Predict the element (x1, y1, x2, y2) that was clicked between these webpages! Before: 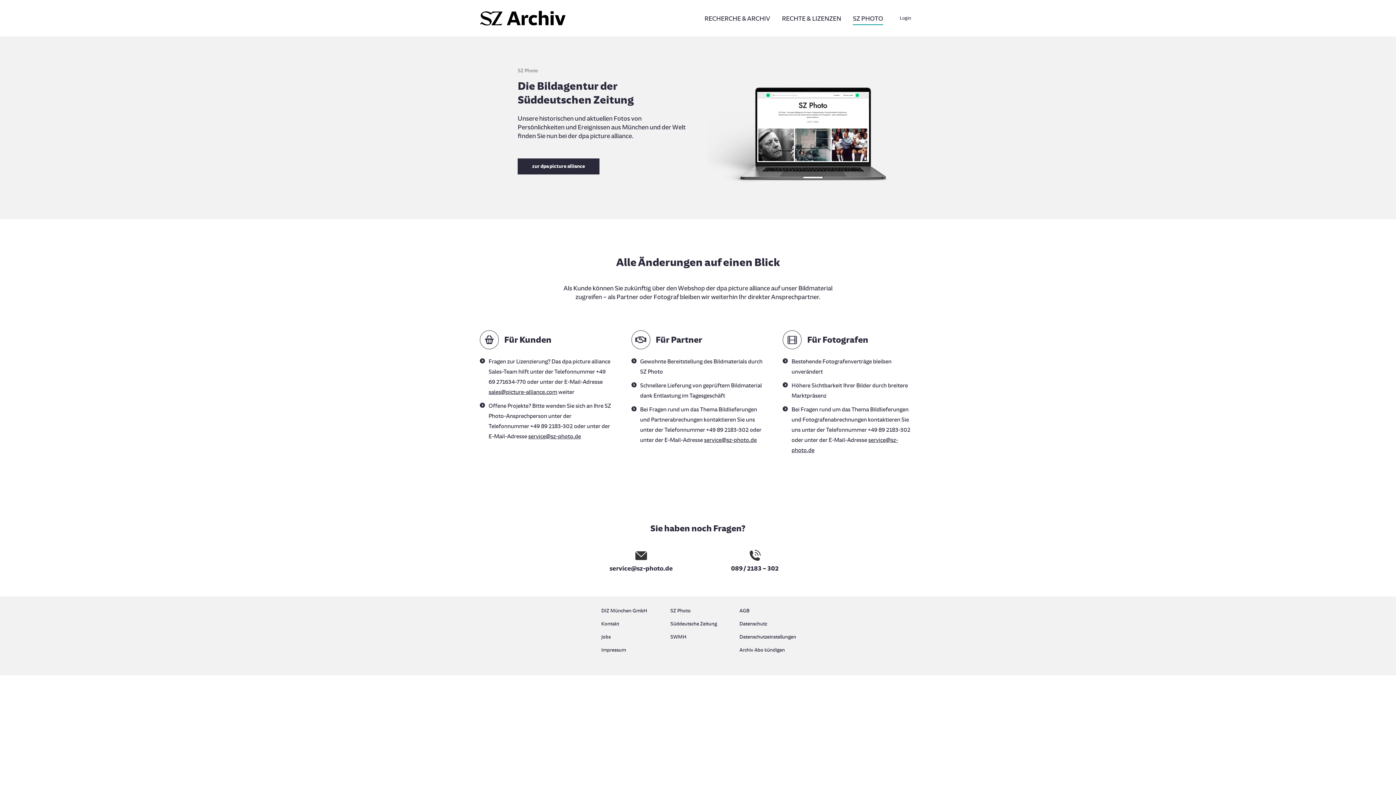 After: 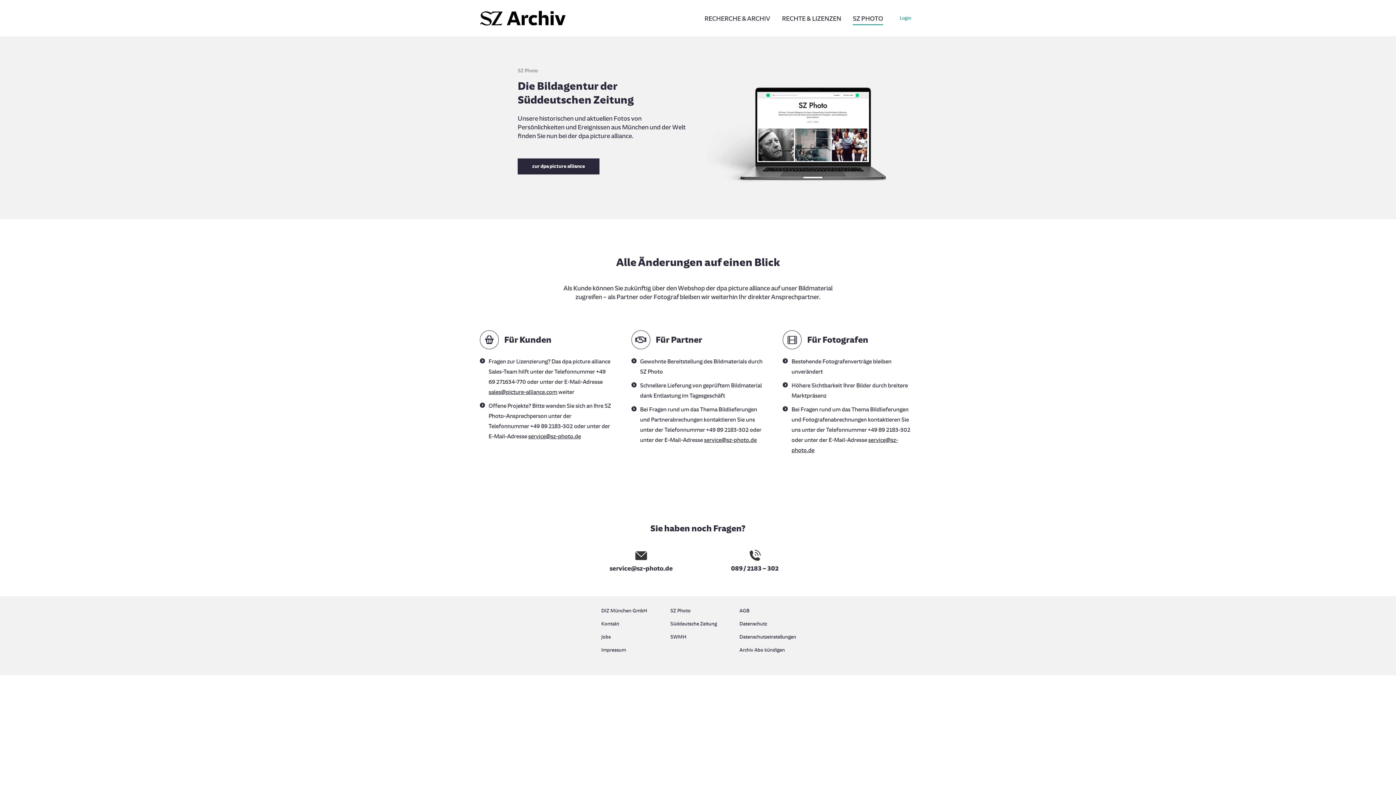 Action: label: Login bbox: (894, 7, 916, 24)